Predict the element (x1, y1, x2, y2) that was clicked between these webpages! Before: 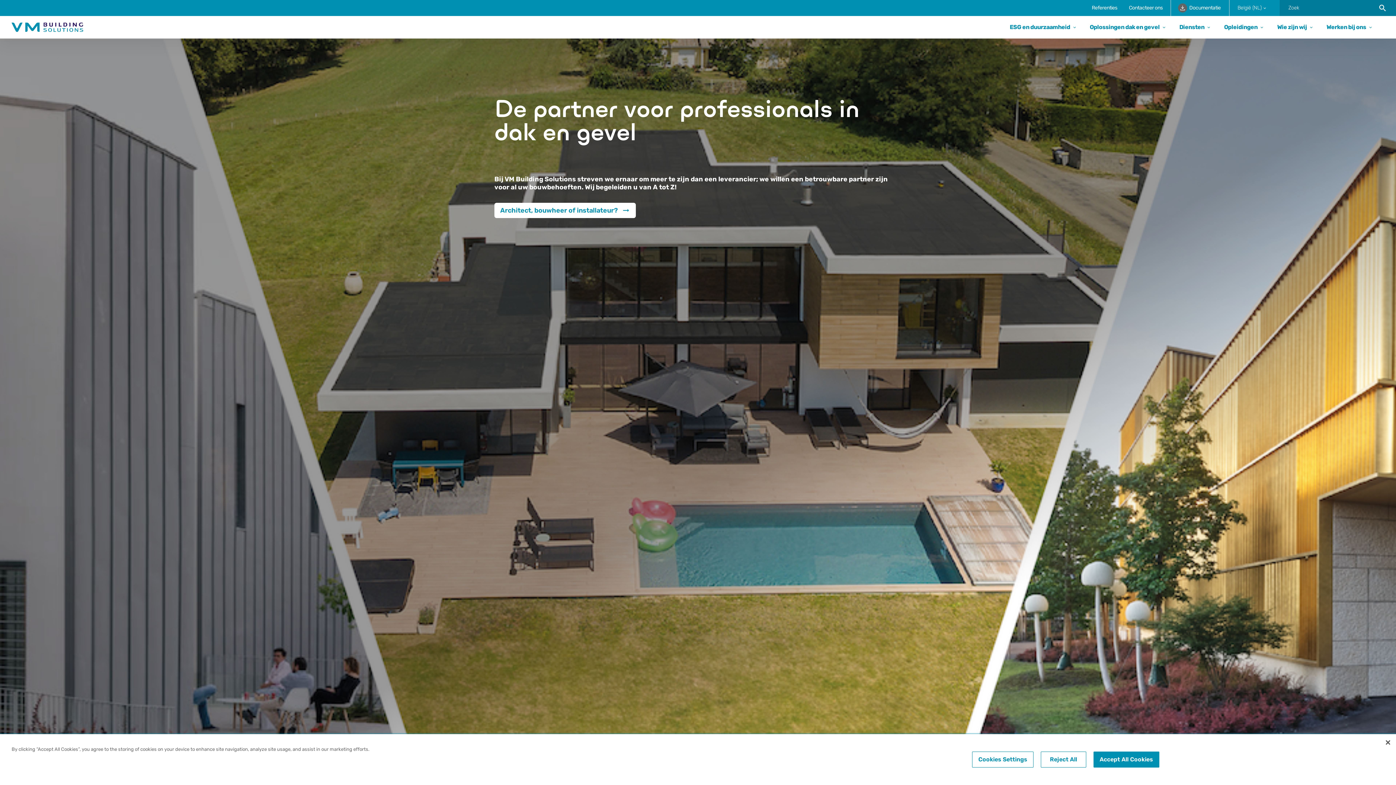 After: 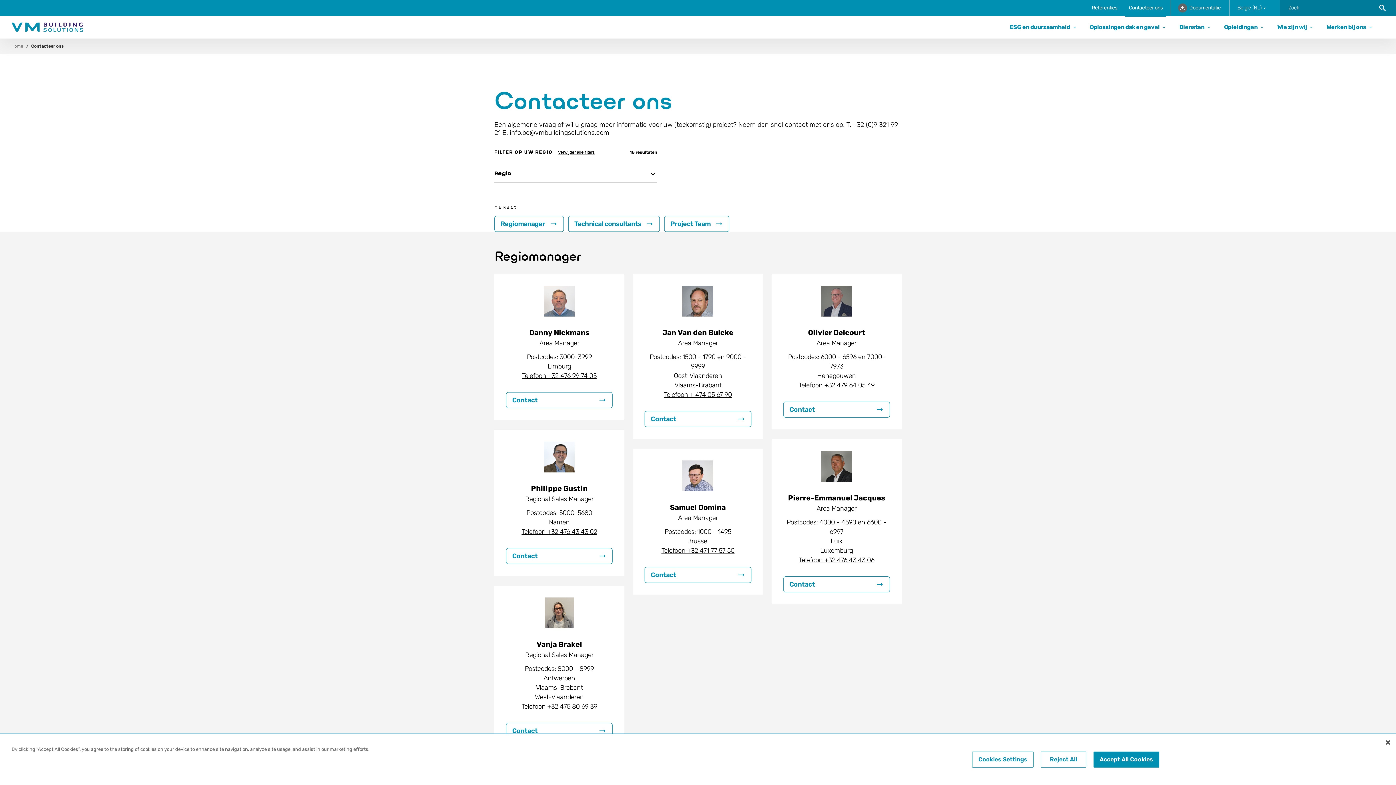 Action: label: Contacteer ons bbox: (1125, 0, 1166, 16)